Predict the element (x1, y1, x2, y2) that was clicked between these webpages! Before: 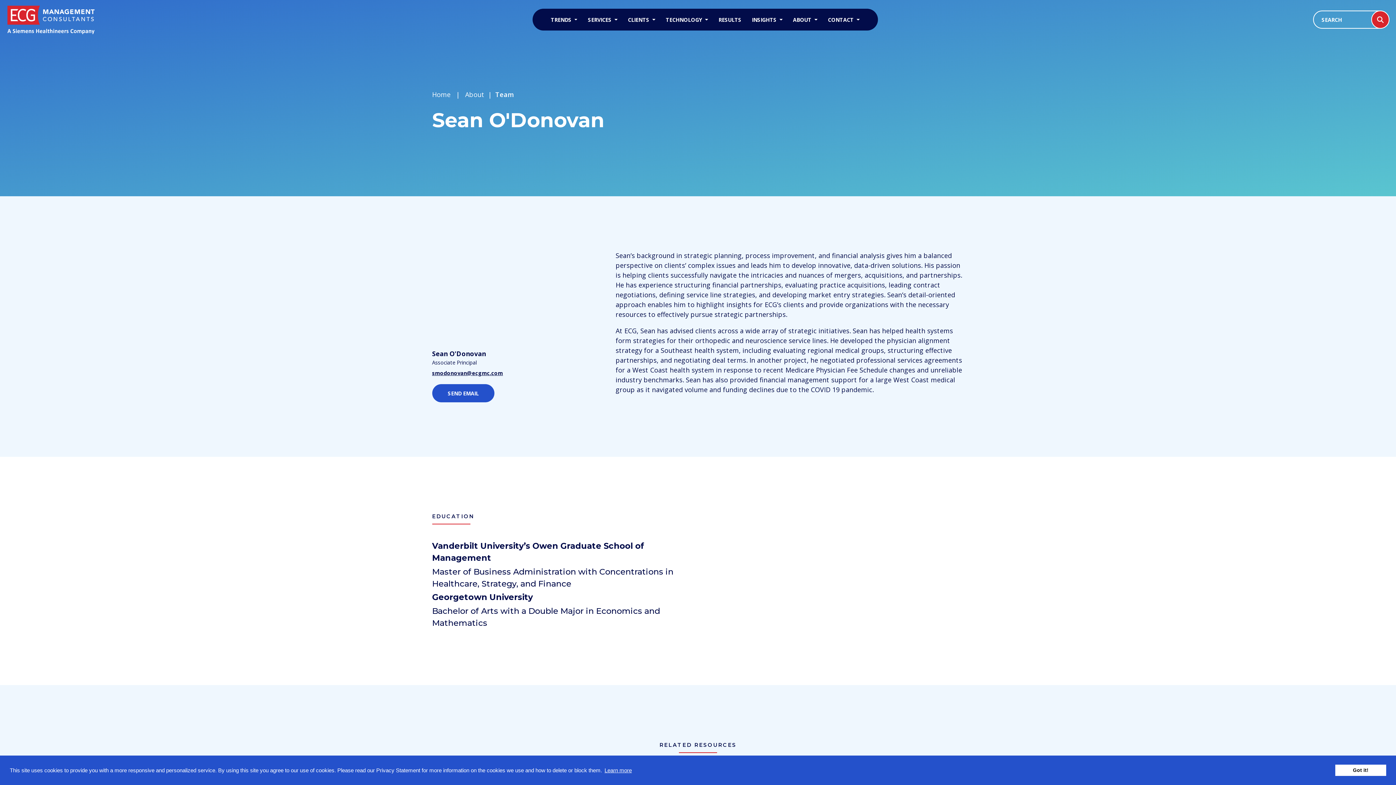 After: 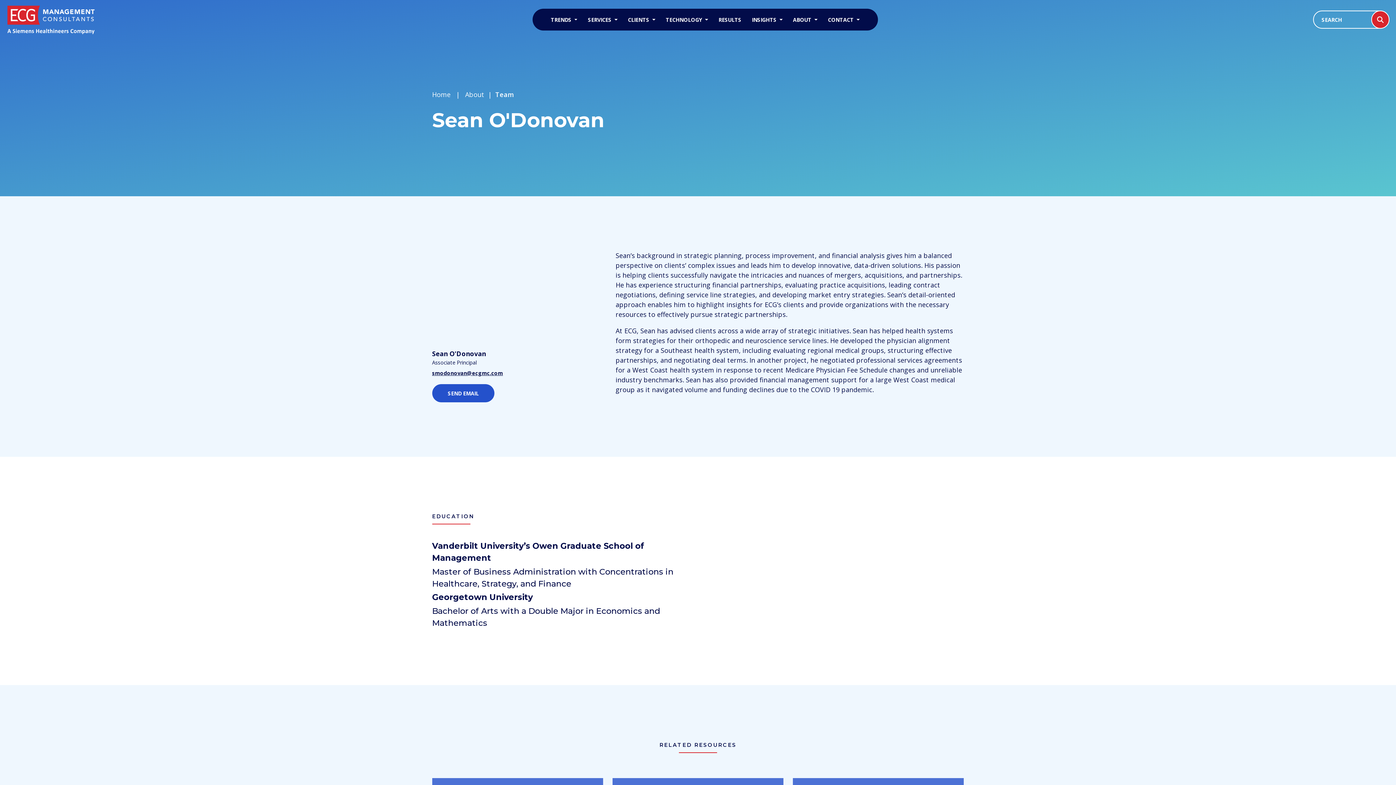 Action: bbox: (1335, 765, 1386, 776) label: dismiss cookie message